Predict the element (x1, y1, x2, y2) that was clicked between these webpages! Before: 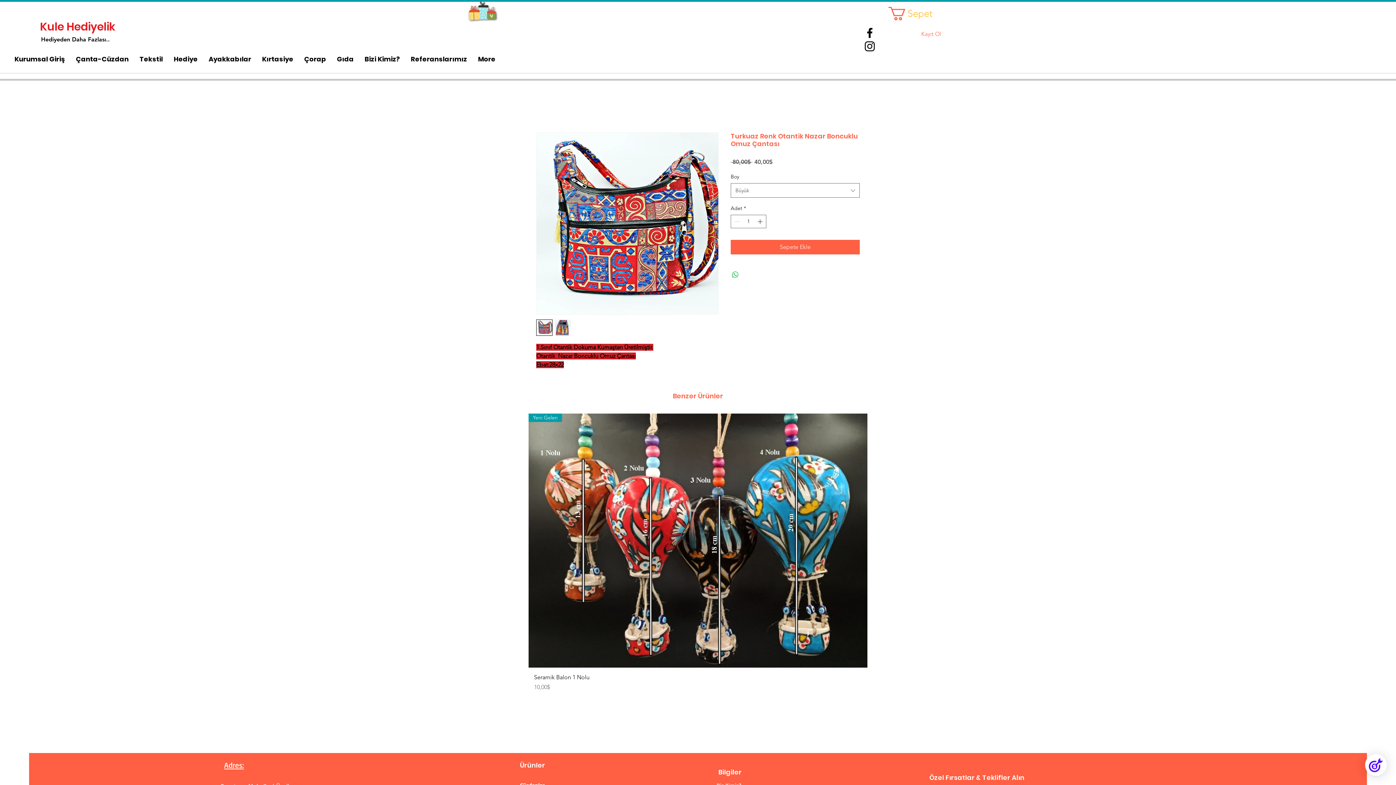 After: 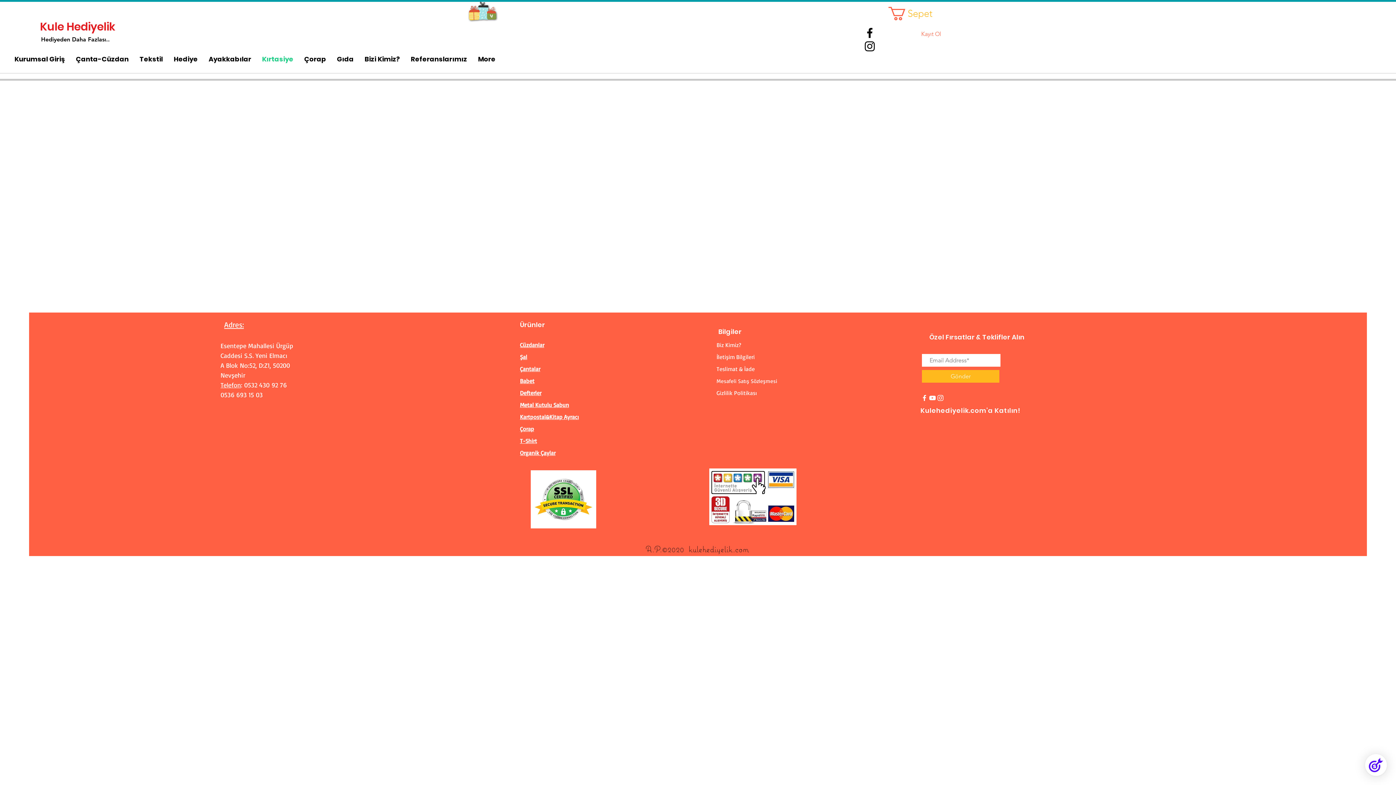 Action: label: Kırtasiye bbox: (256, 50, 298, 67)